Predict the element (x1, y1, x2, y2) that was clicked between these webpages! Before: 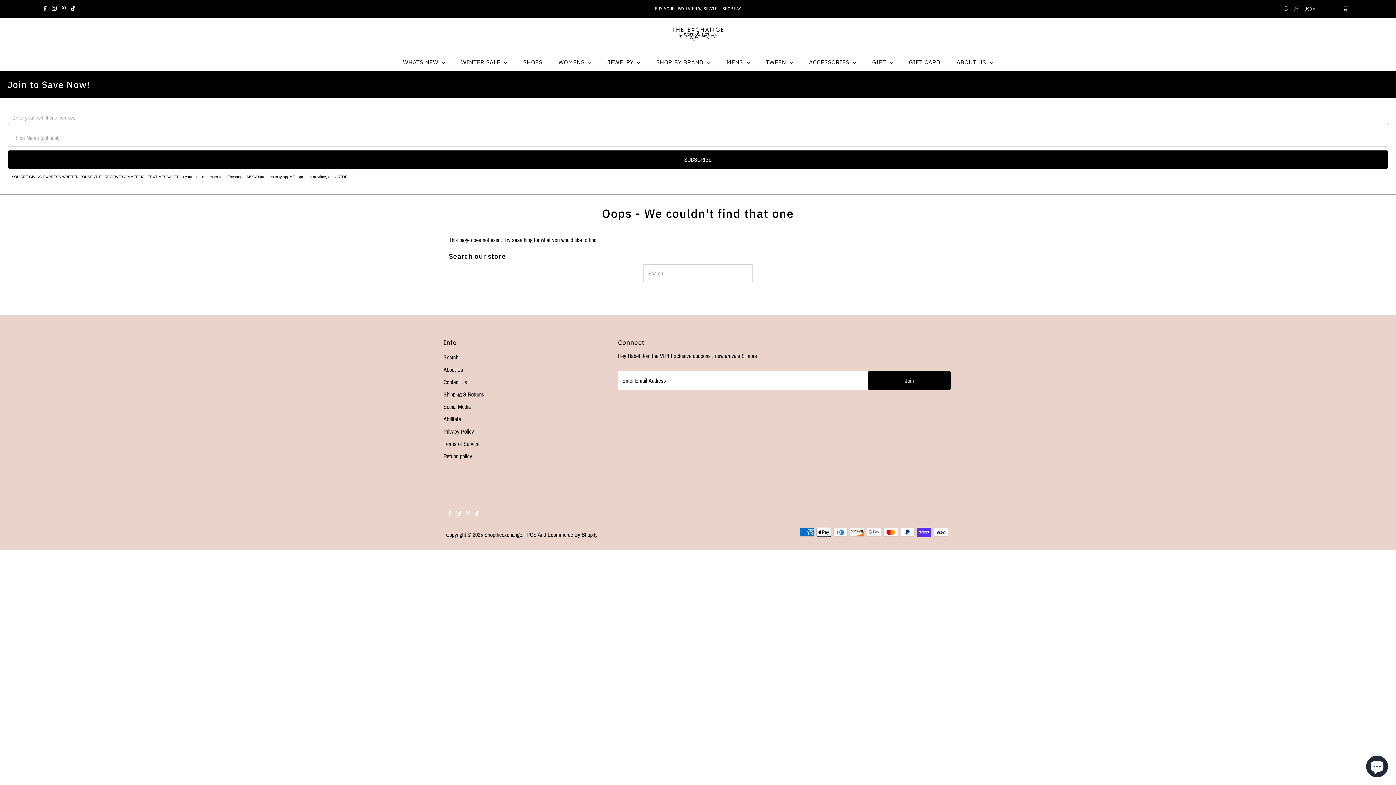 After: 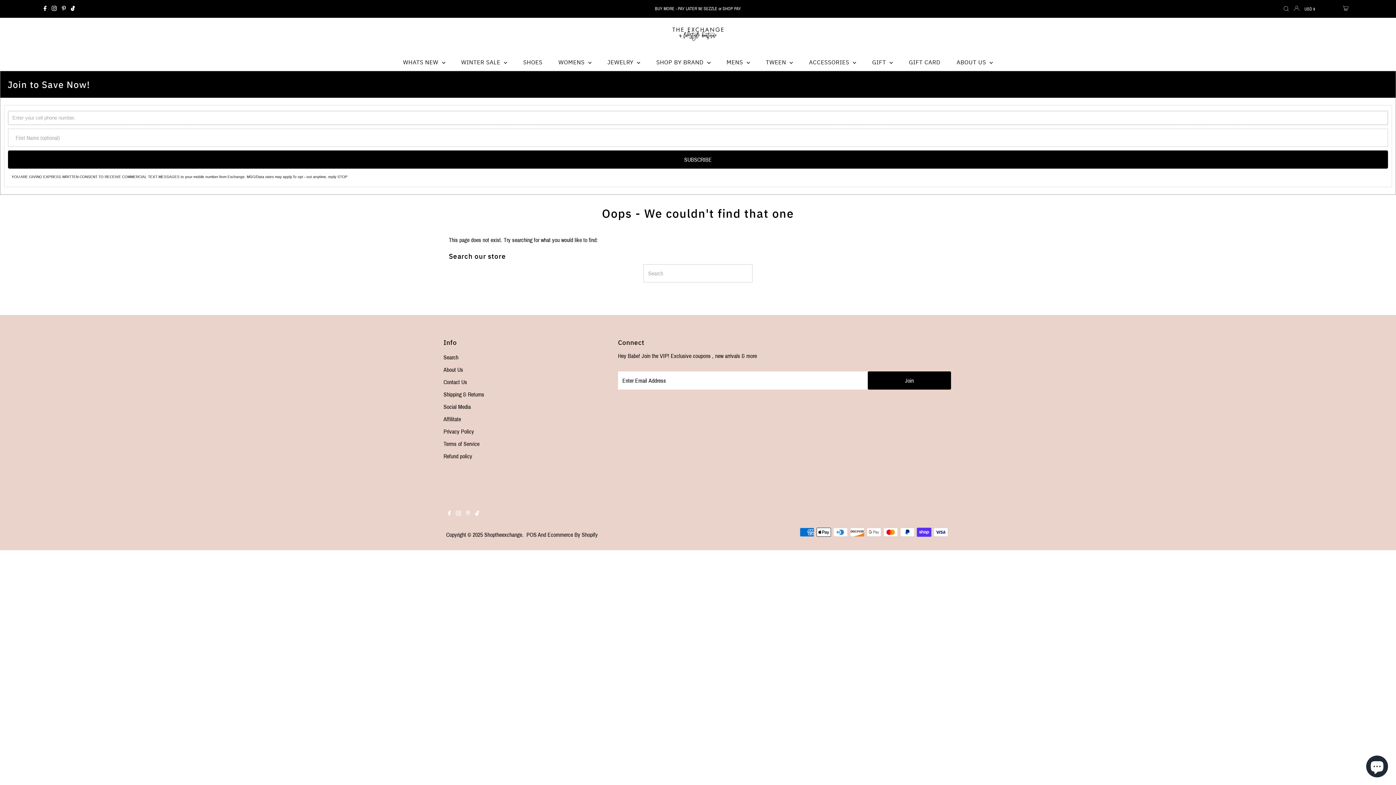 Action: bbox: (8, 150, 1388, 168) label: SUBSCRIBE